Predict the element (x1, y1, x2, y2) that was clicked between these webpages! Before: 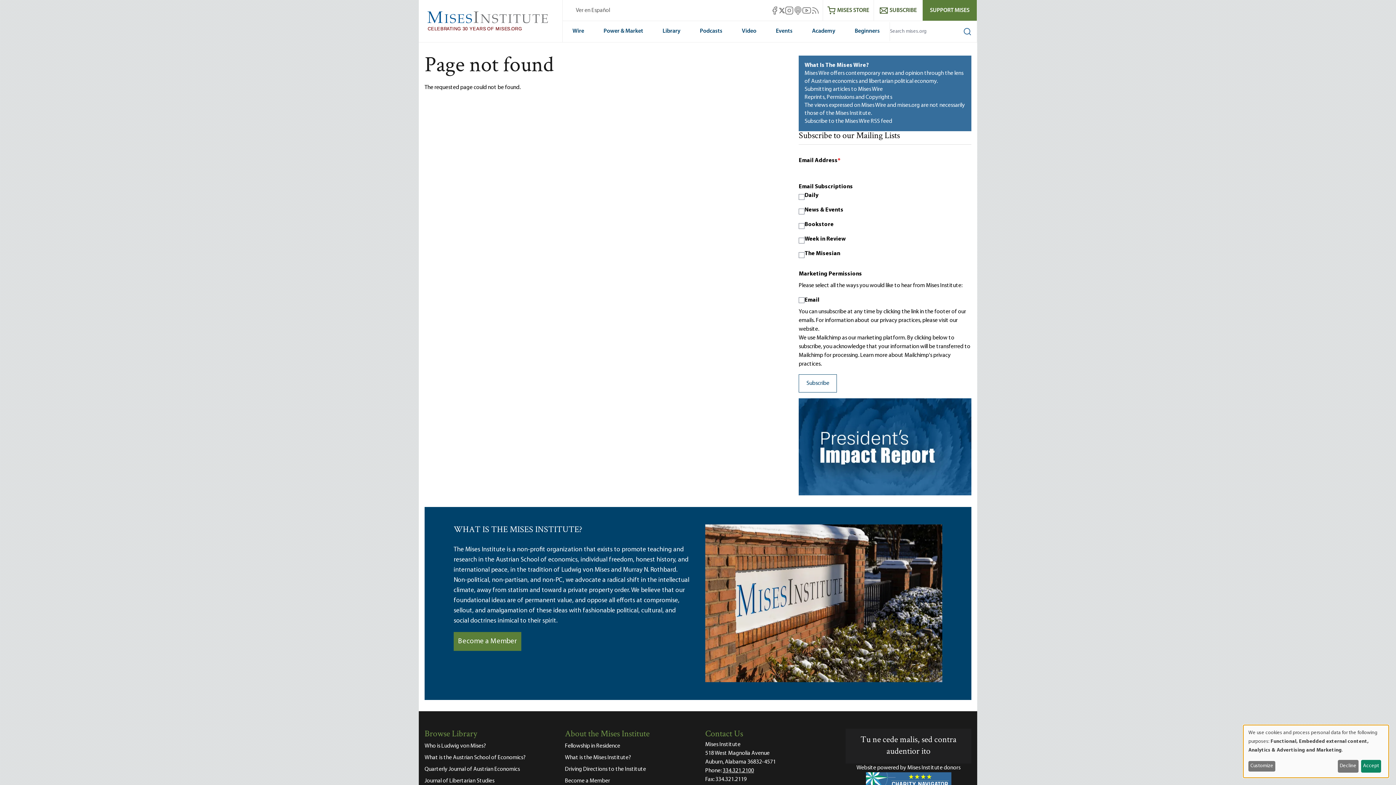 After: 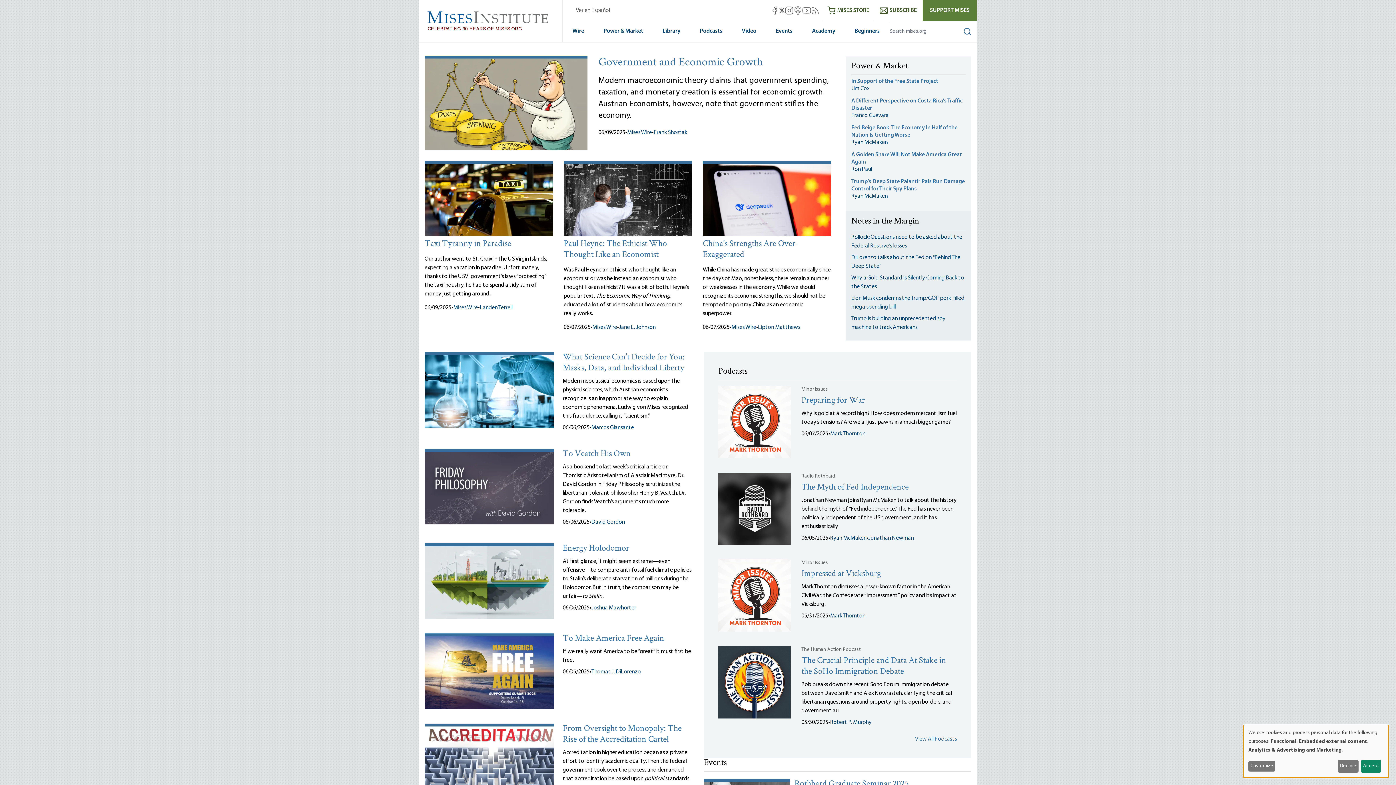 Action: bbox: (424, 1, 557, 40)